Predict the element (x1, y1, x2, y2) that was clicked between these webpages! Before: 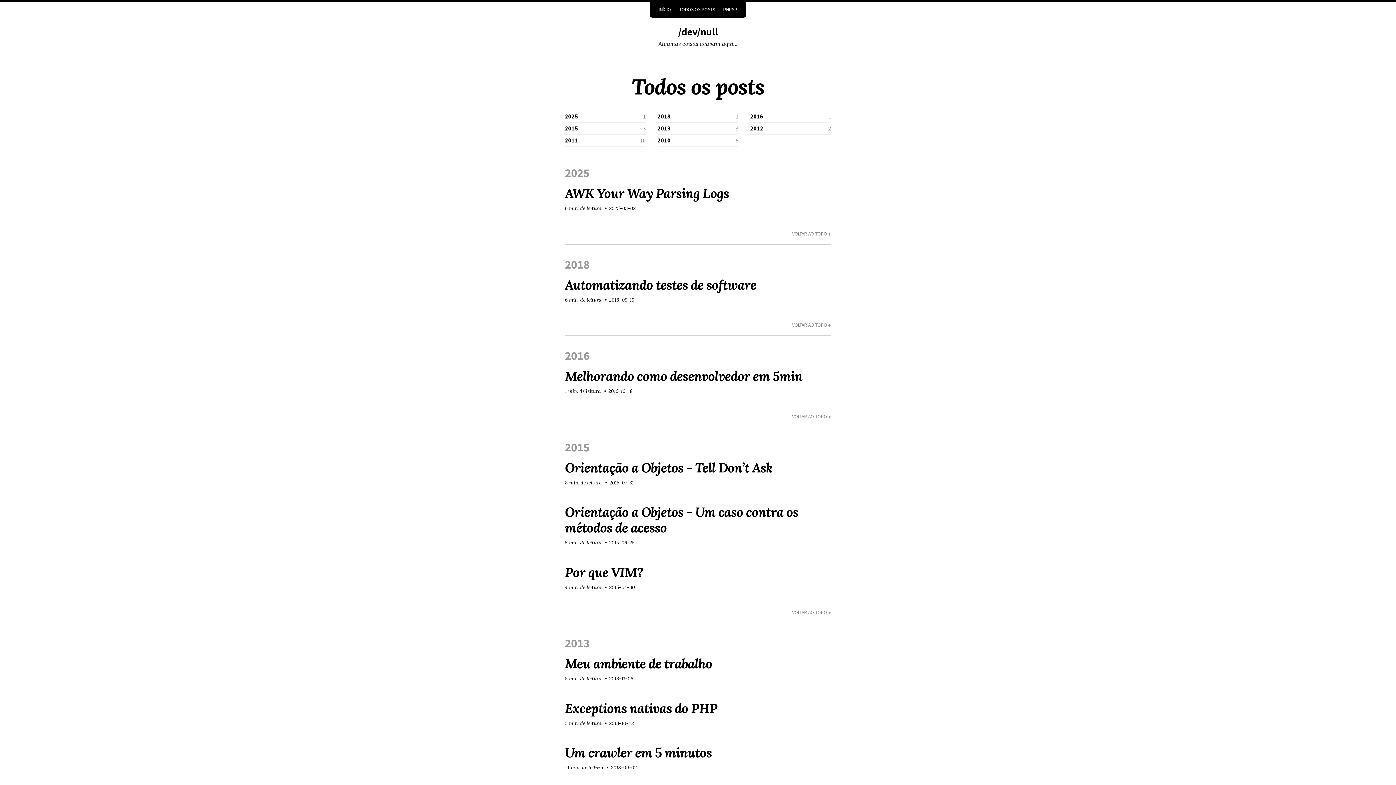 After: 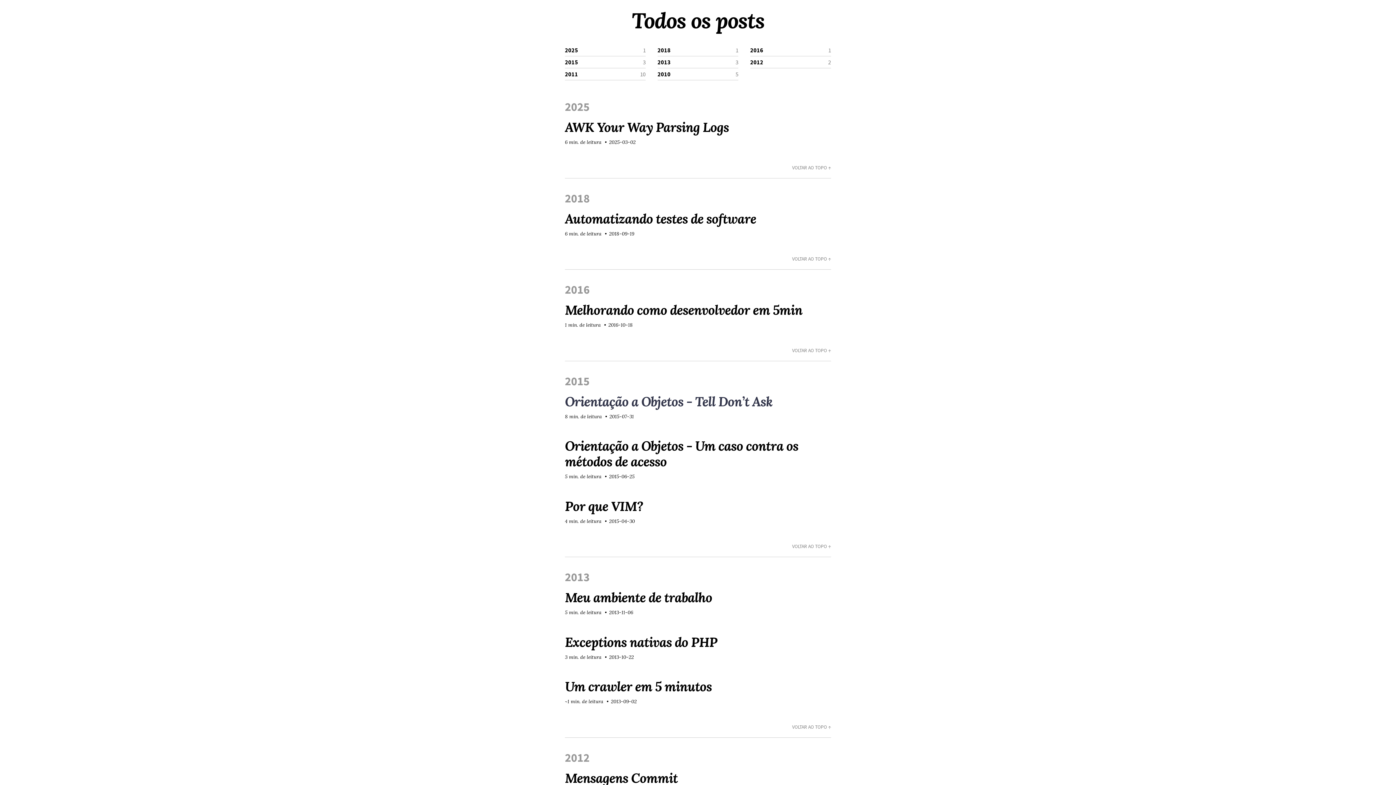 Action: label: VOLTAR AO TOPO ↑ bbox: (565, 413, 831, 420)